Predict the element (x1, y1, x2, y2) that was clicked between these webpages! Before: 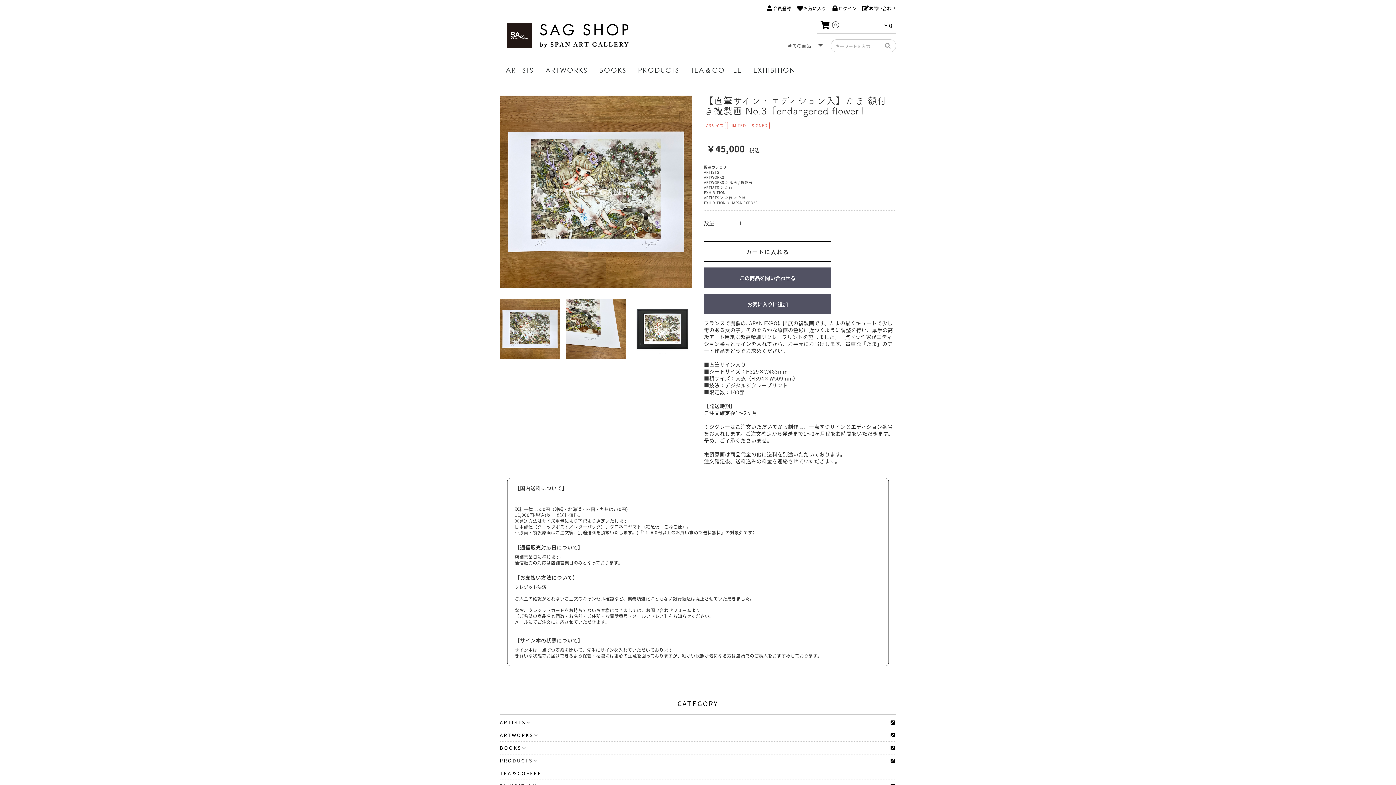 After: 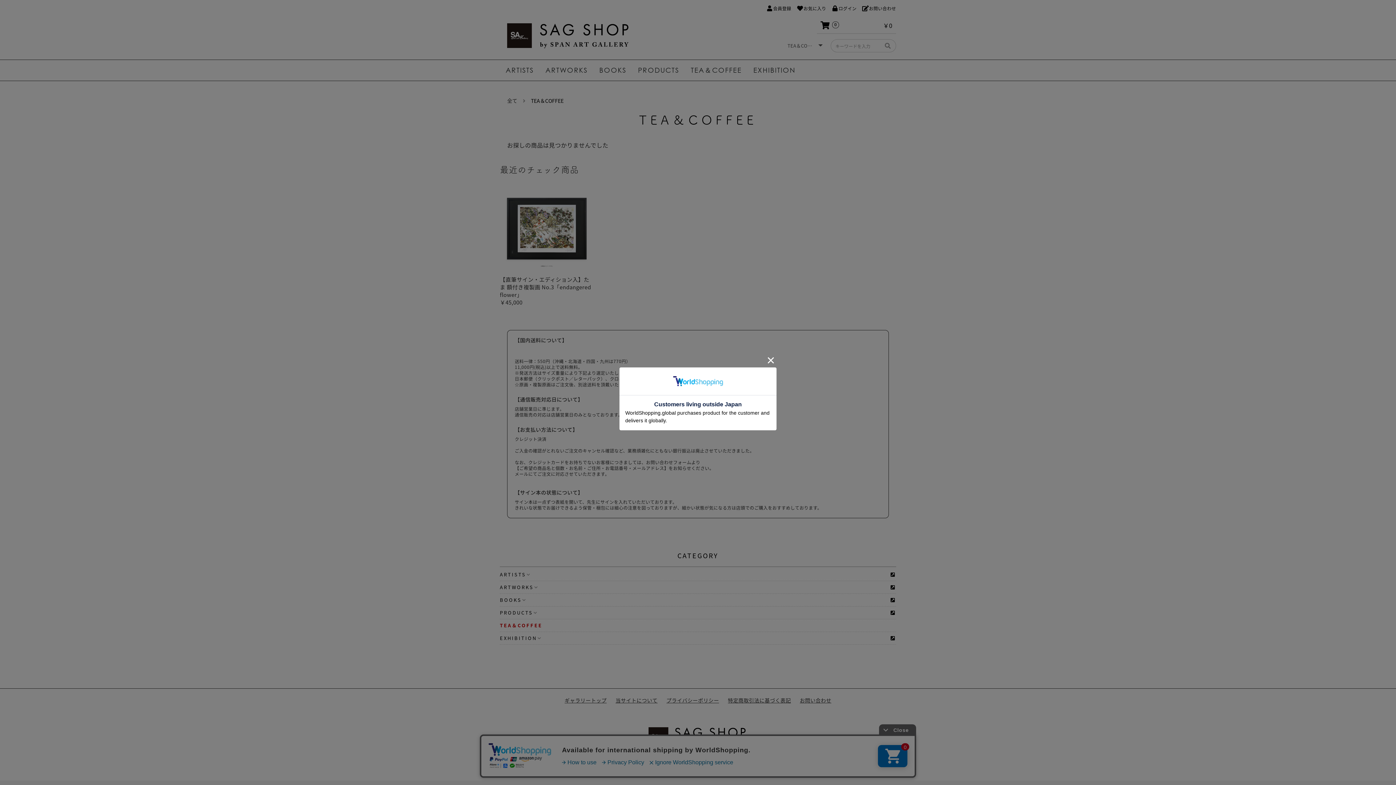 Action: label: TEA＆COFFEE bbox: (500, 770, 541, 777)